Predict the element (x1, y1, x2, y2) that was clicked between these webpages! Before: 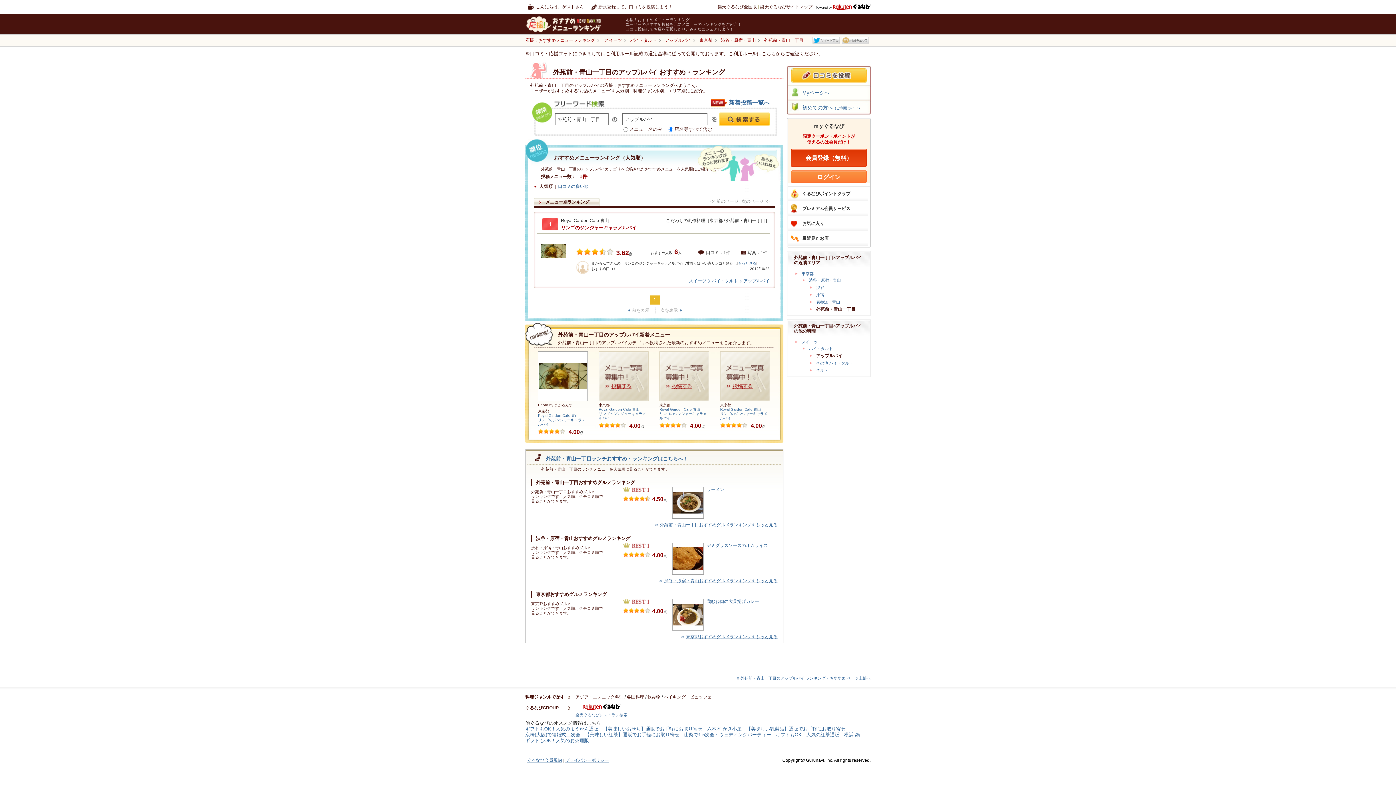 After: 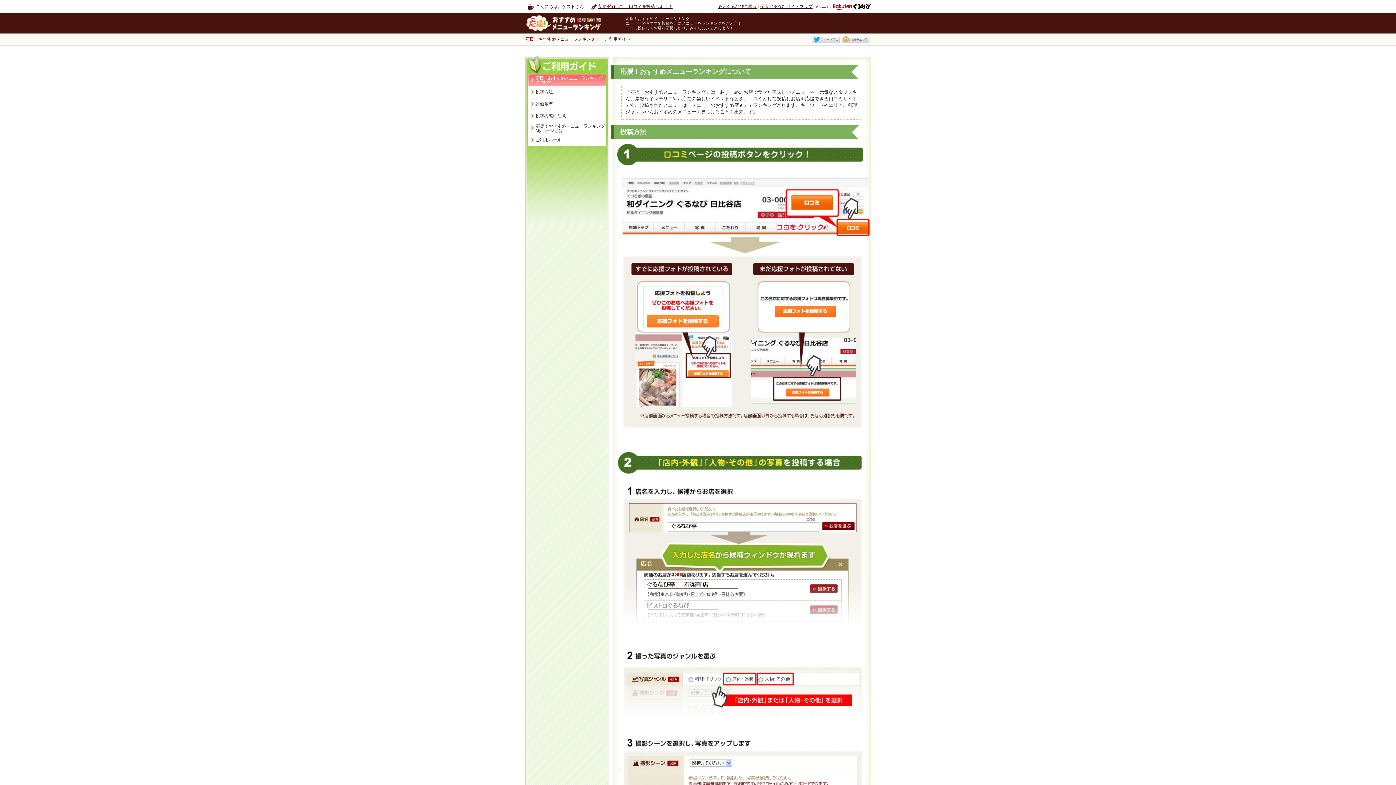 Action: bbox: (787, 104, 862, 110) label: 初めての方へ（ご利用ガイド）